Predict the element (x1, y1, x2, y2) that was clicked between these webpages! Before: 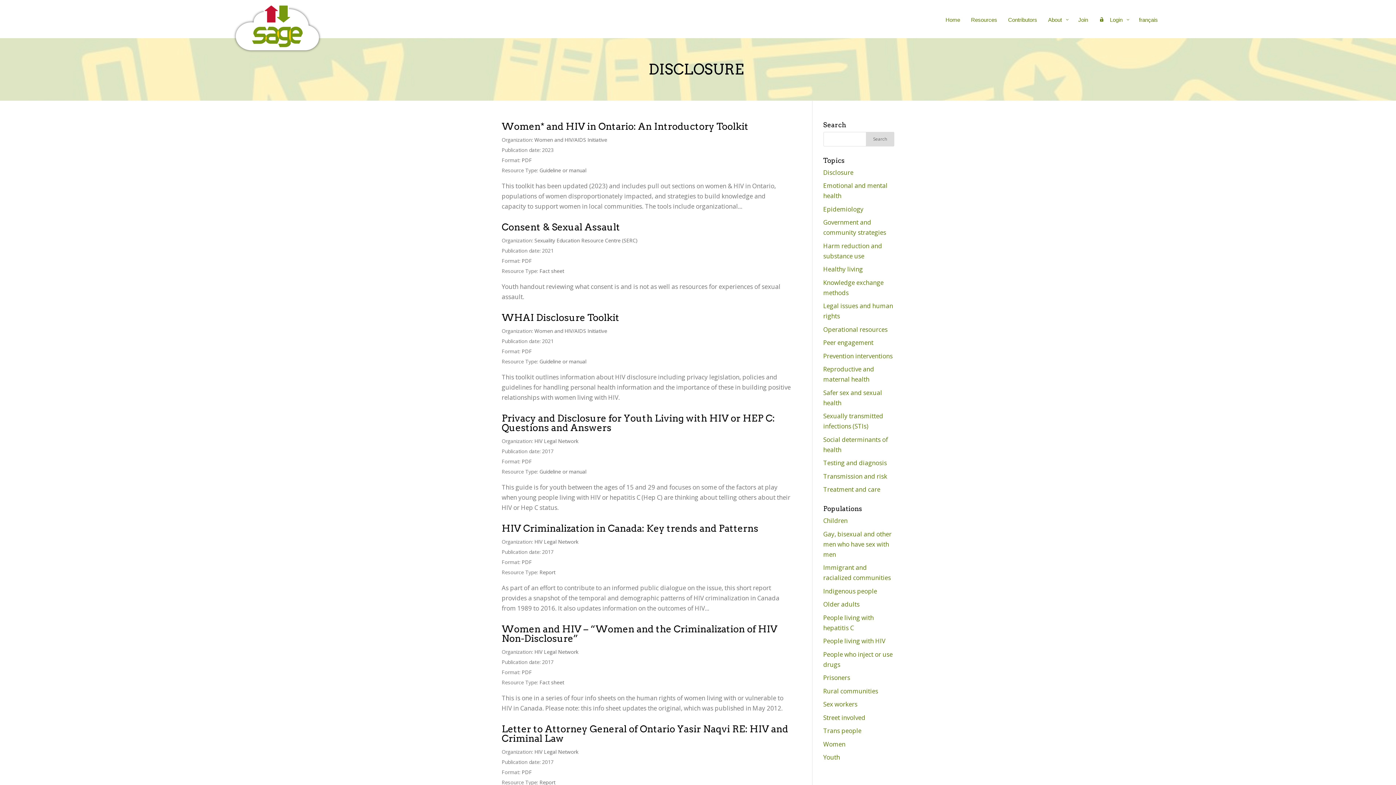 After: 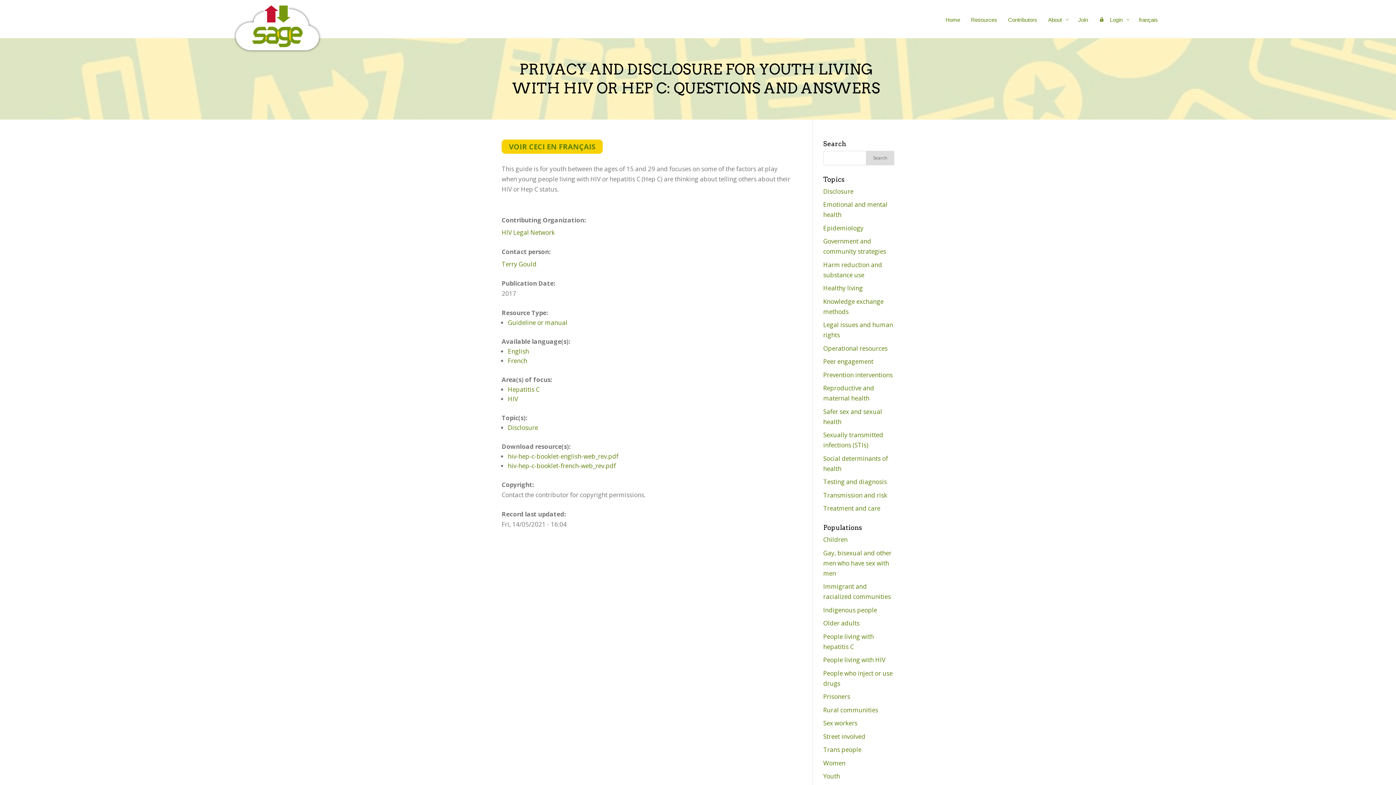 Action: bbox: (501, 412, 774, 433) label: Privacy and Disclosure for Youth Living with HIV or HEP C: Questions and Answers